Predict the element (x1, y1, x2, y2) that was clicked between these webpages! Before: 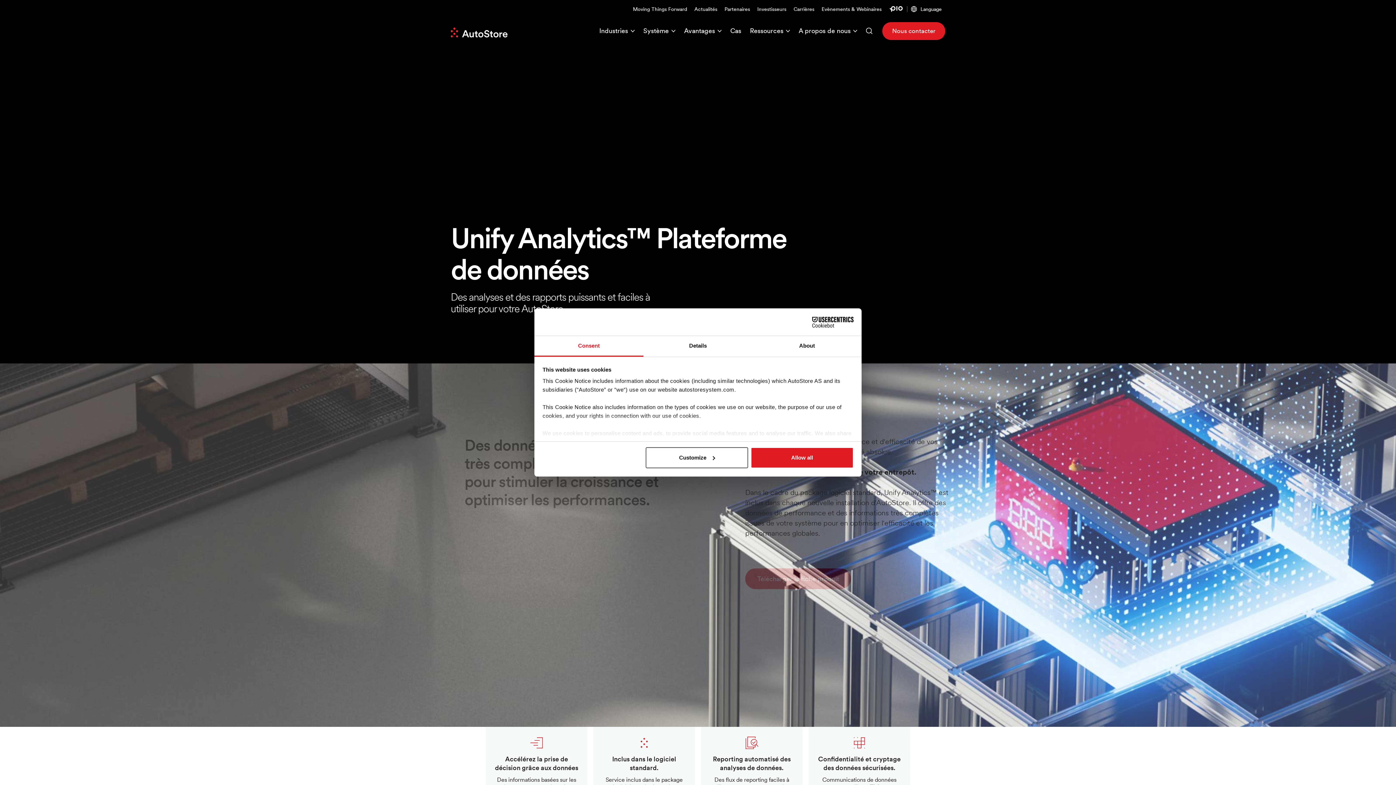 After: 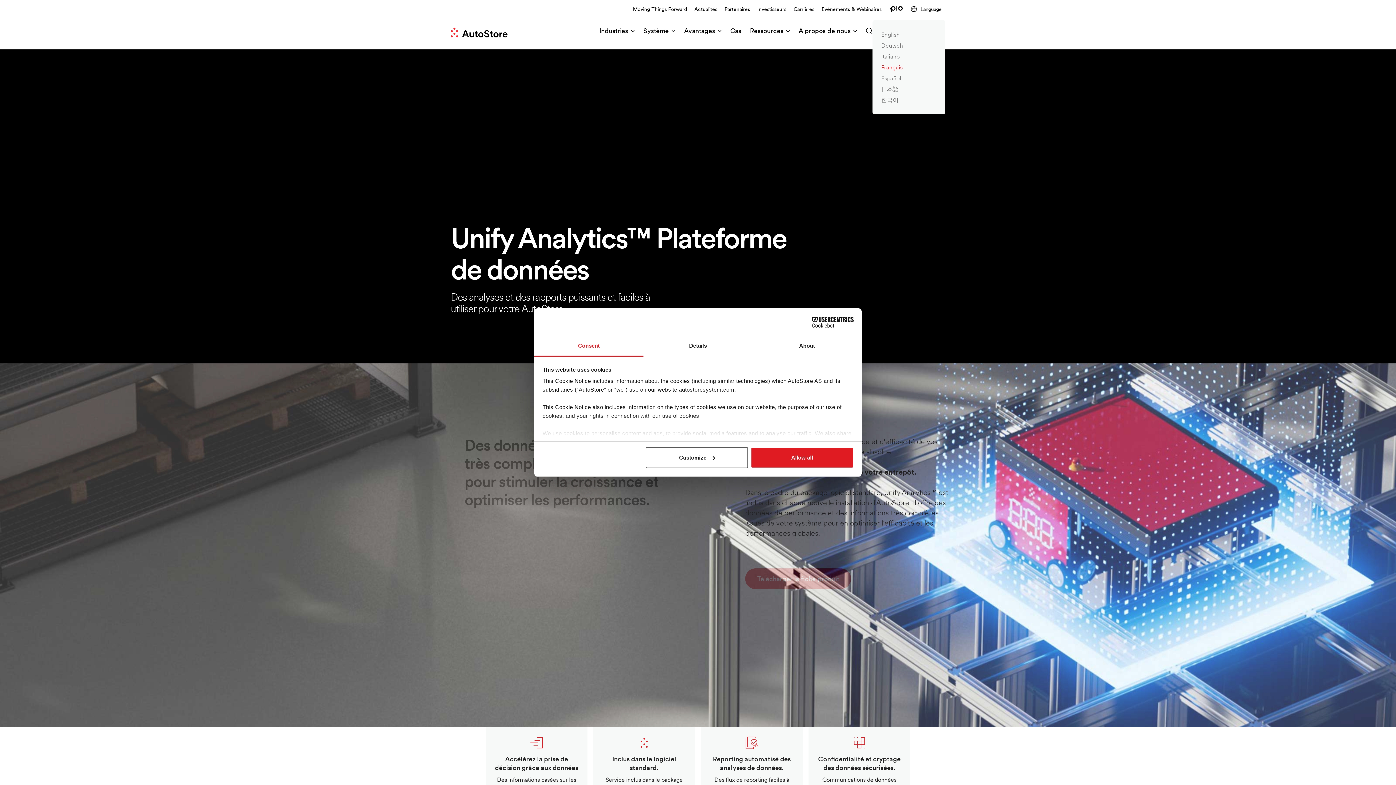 Action: label: Language bbox: (907, 5, 945, 12)